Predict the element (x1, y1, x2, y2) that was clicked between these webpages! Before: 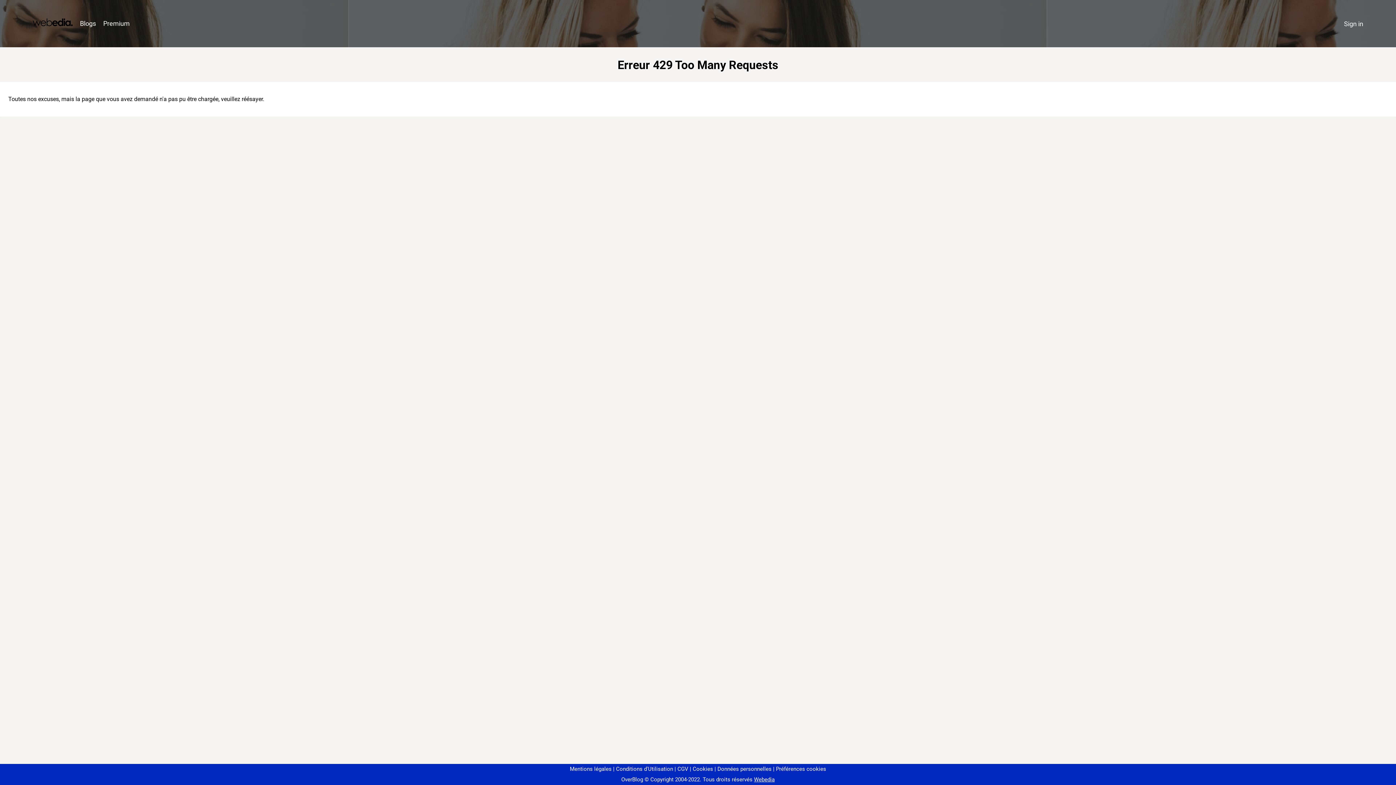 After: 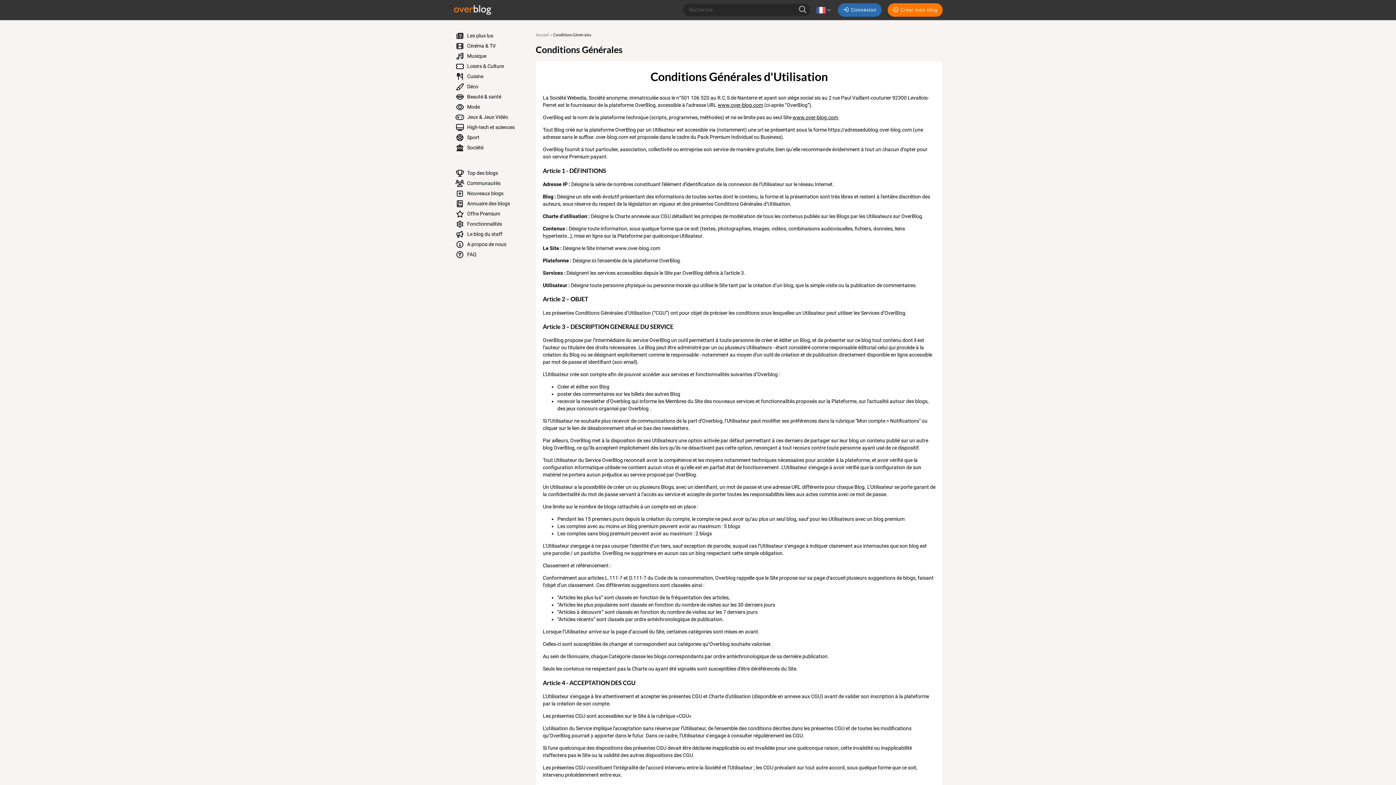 Action: bbox: (613, 766, 673, 772) label: Conditions d'Utilisation